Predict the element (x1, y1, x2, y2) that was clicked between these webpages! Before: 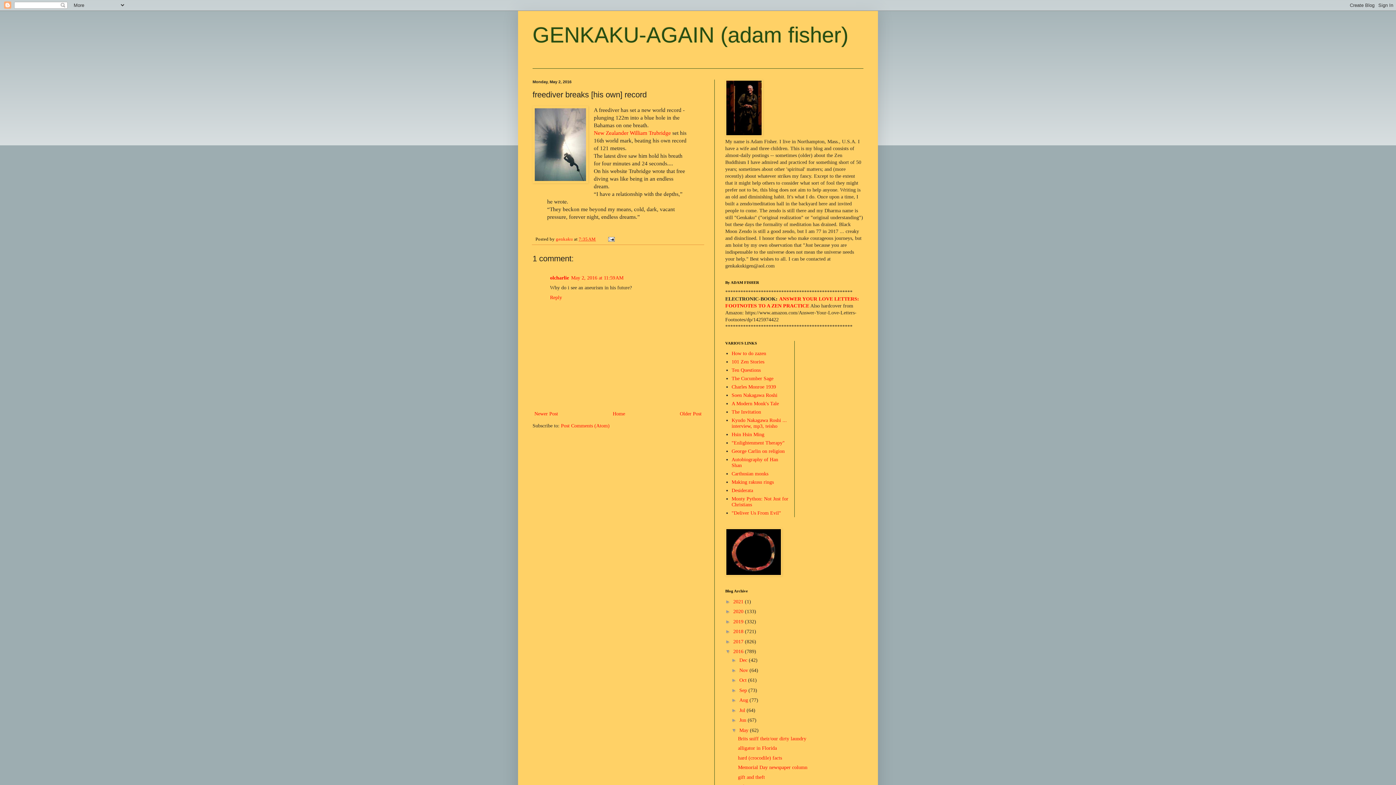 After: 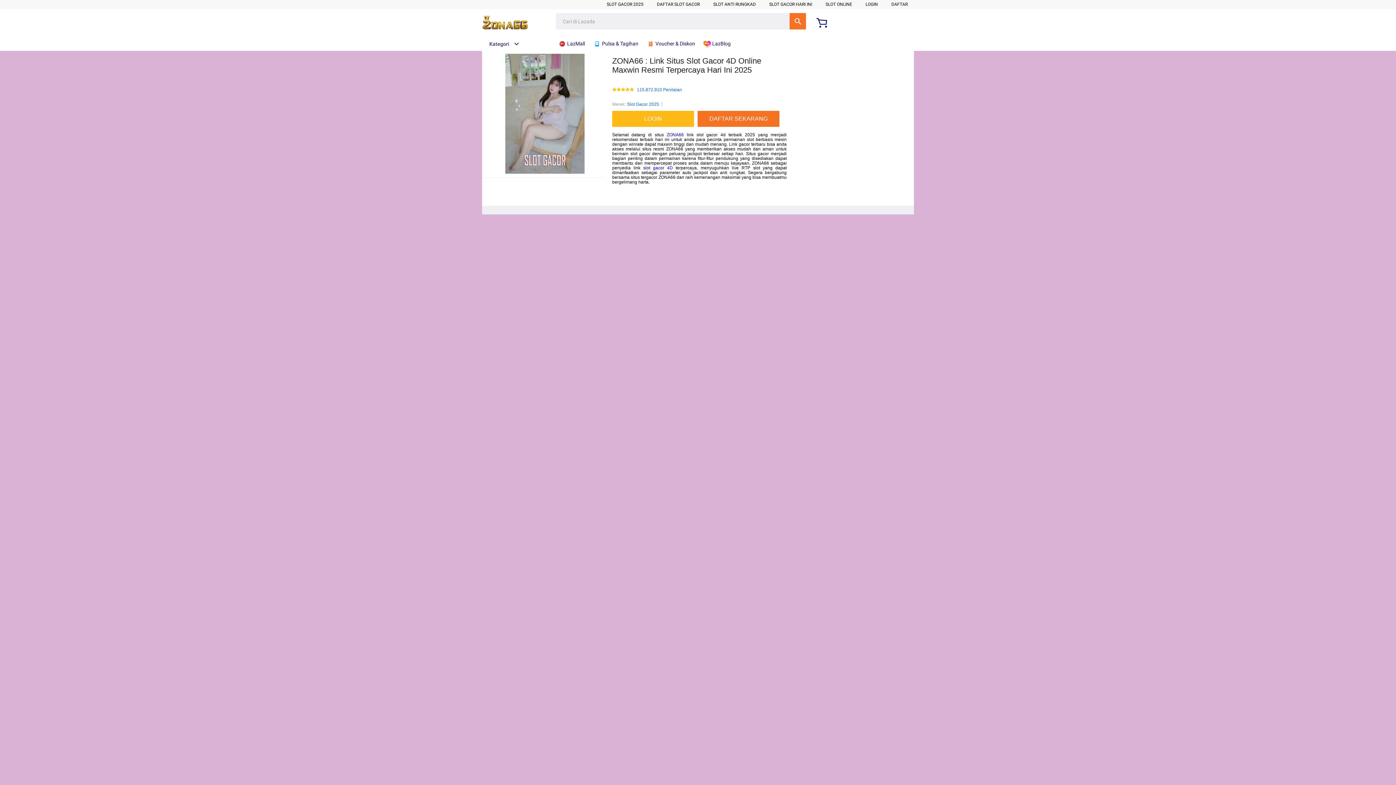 Action: bbox: (731, 431, 764, 437) label: Hsin Hsin Ming